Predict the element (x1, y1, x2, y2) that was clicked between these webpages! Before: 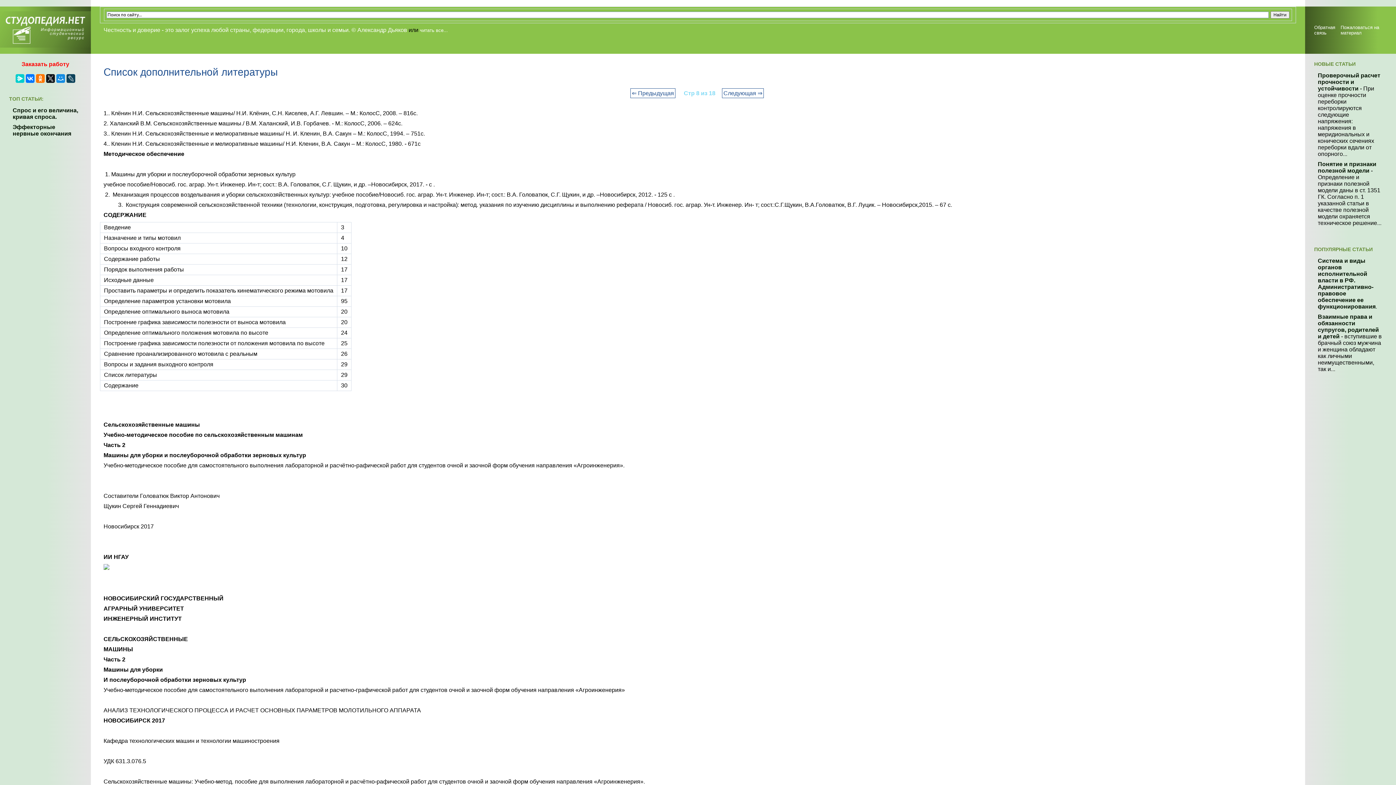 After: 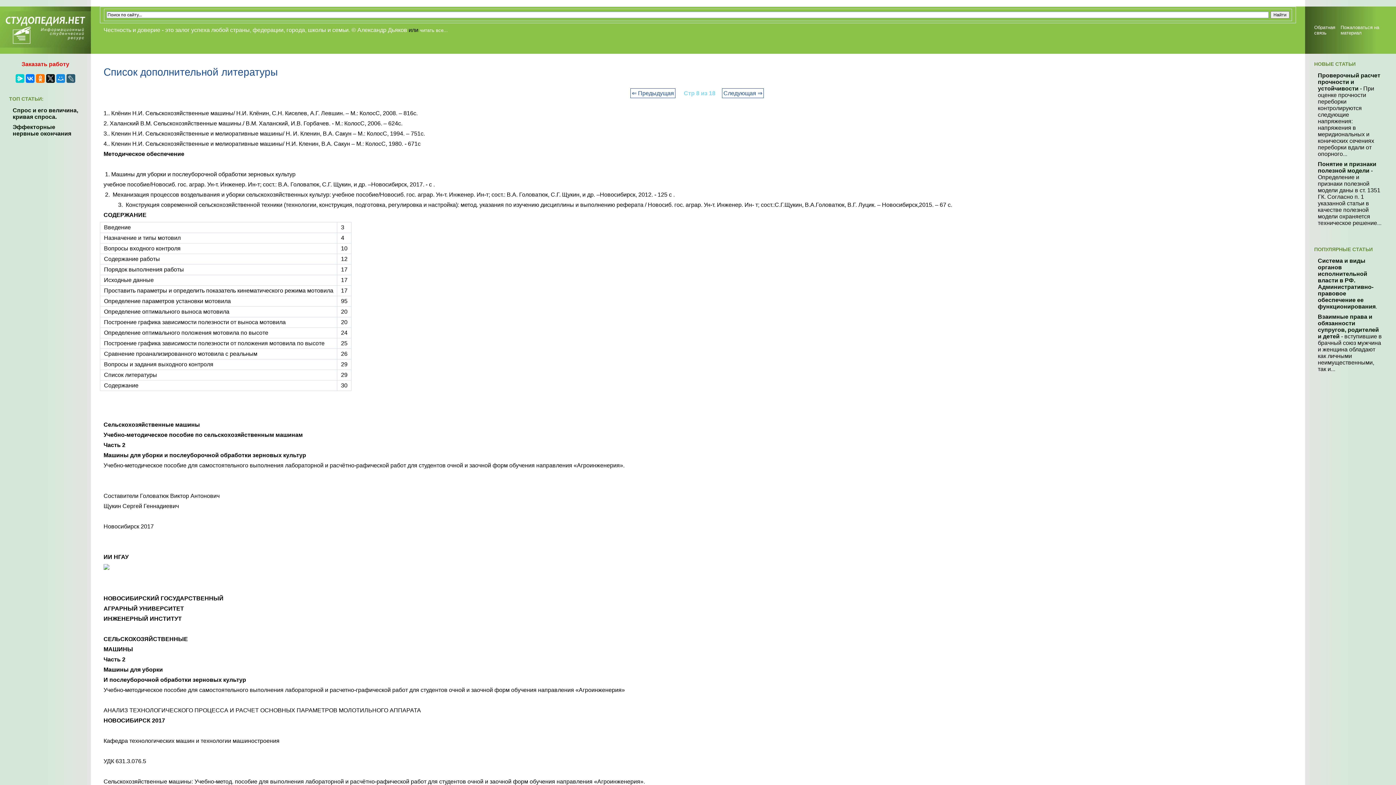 Action: bbox: (66, 74, 75, 82)